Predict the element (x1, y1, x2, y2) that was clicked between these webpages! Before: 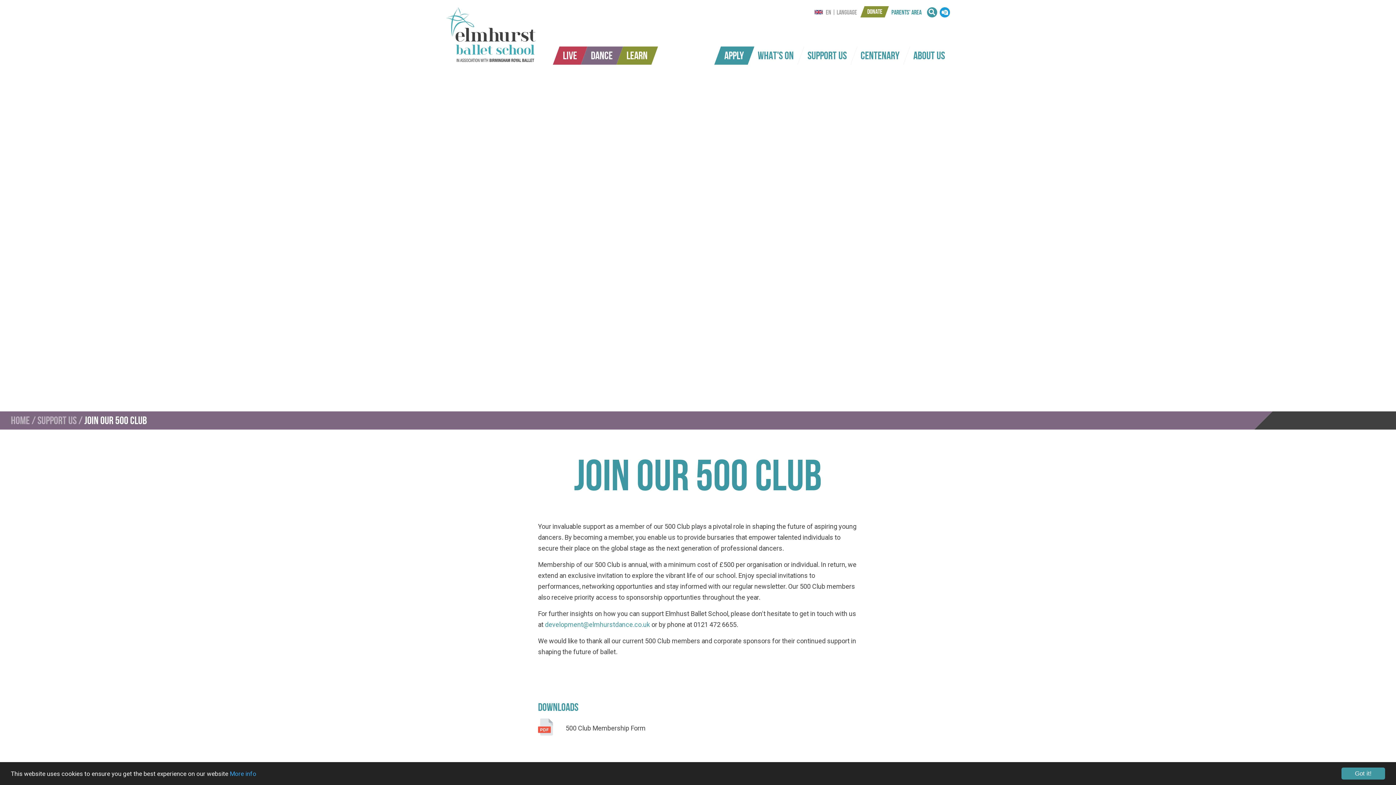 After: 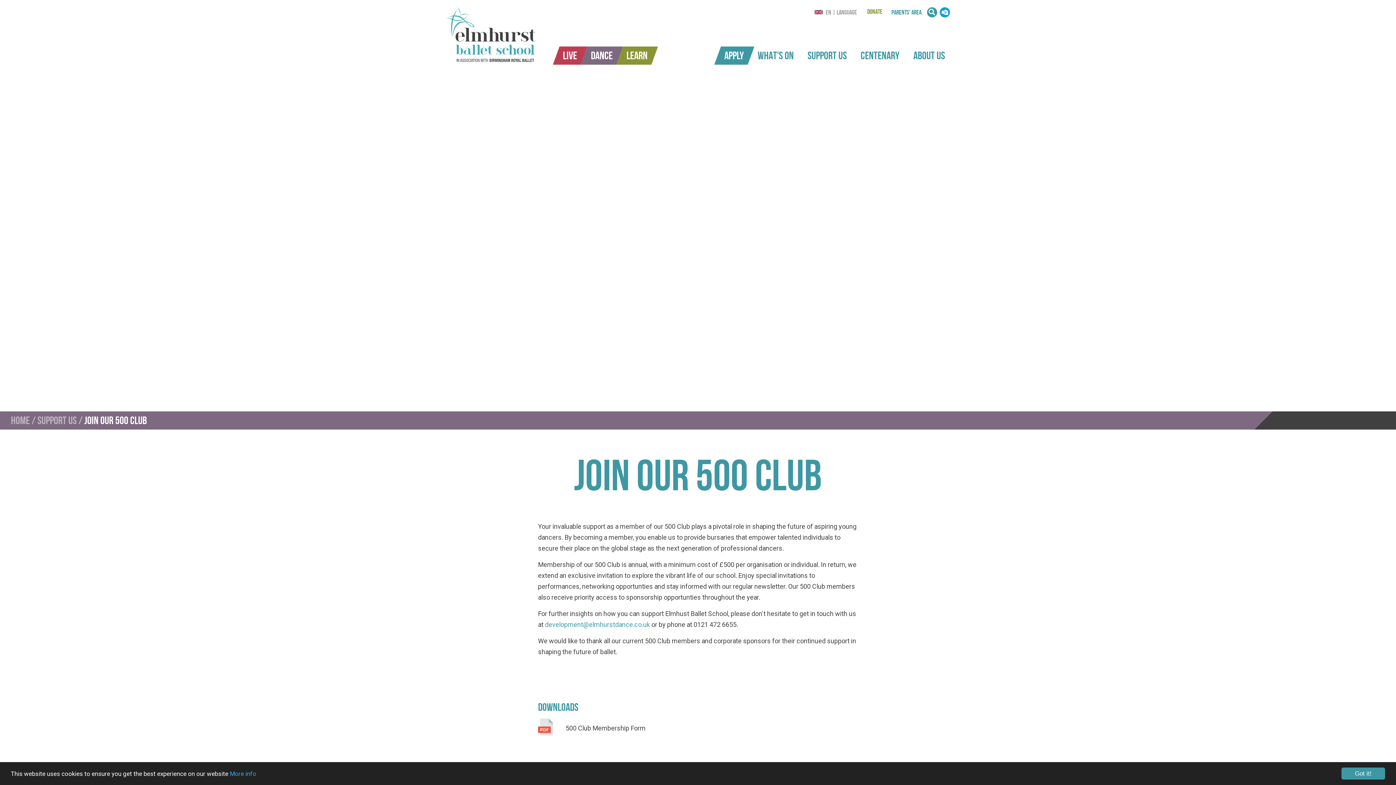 Action: bbox: (860, 6, 888, 17) label: DONATE